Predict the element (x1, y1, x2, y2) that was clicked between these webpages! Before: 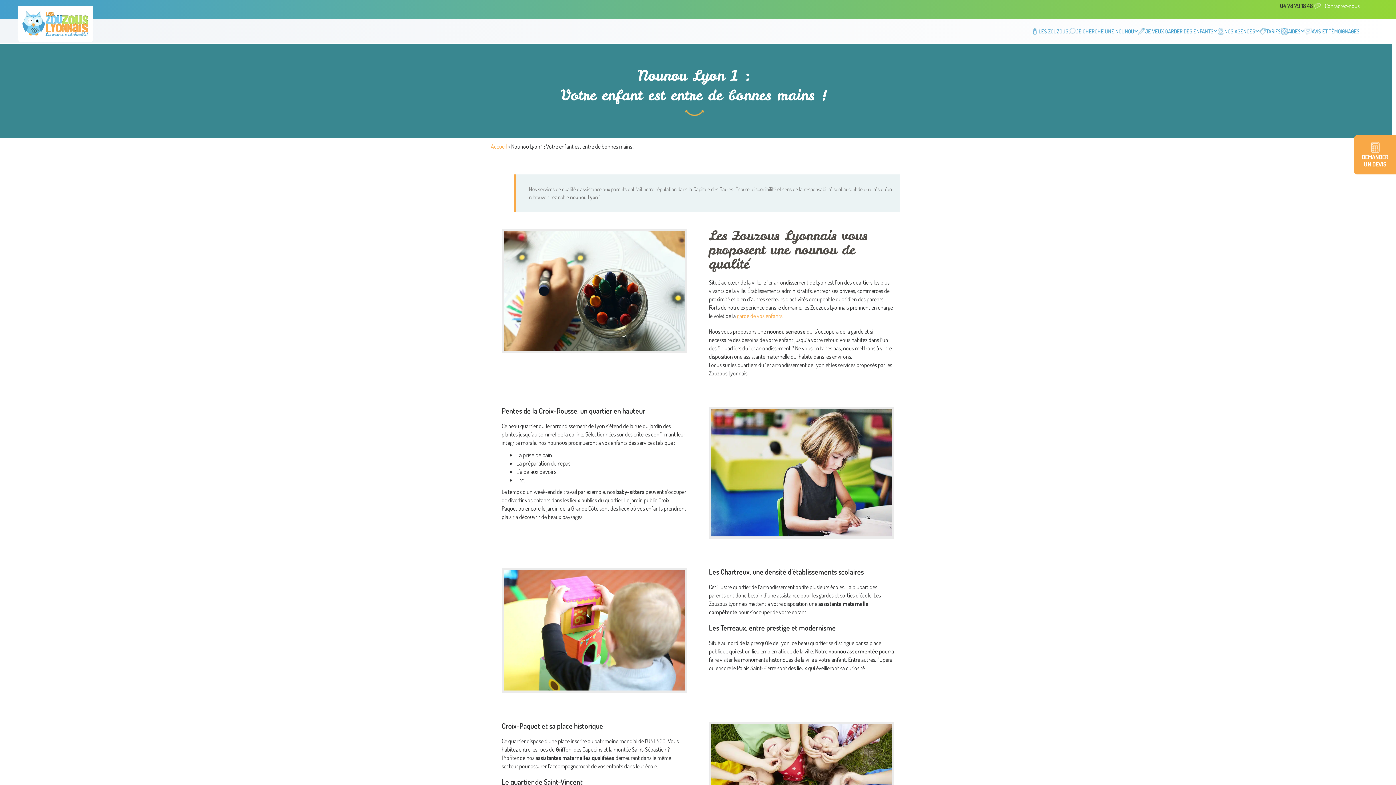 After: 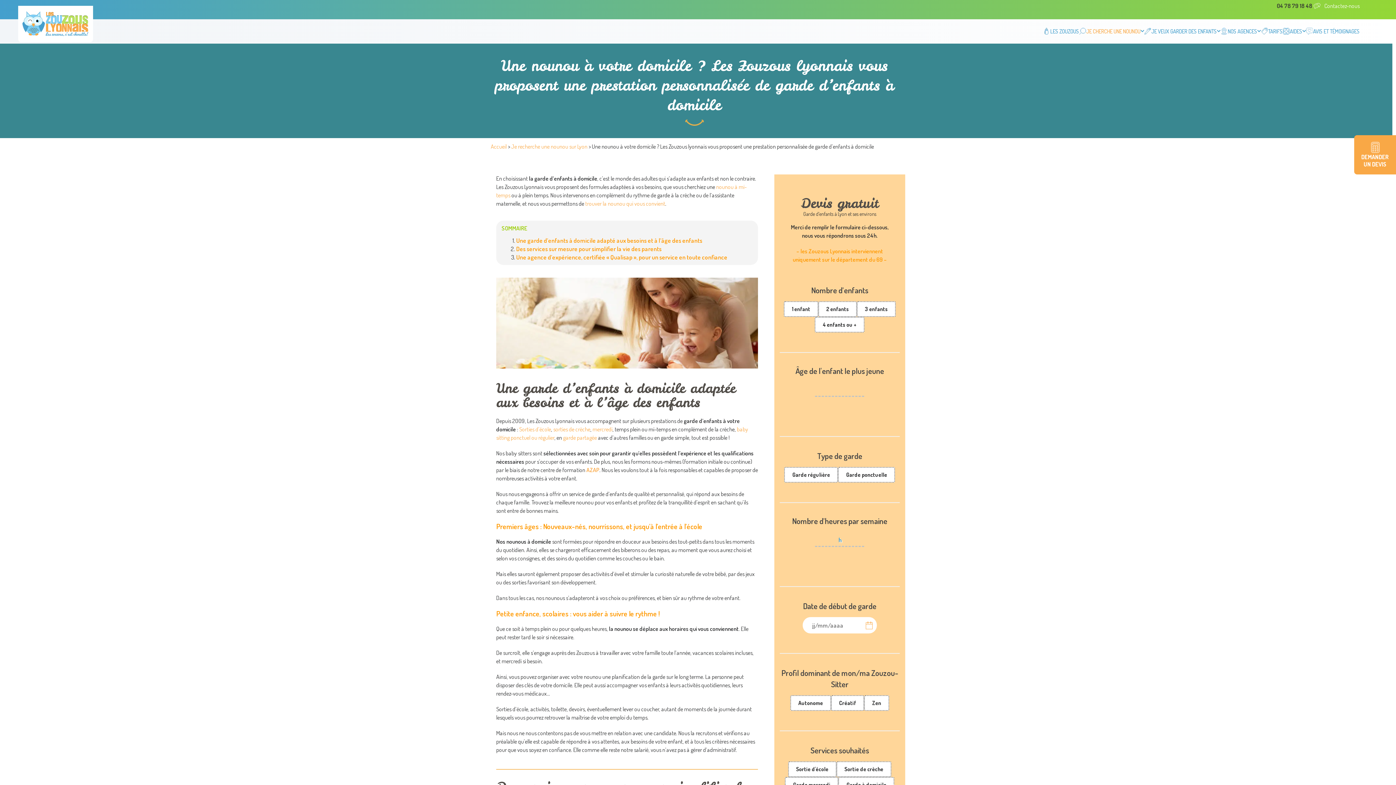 Action: label: garde de vos enfants bbox: (737, 312, 782, 319)